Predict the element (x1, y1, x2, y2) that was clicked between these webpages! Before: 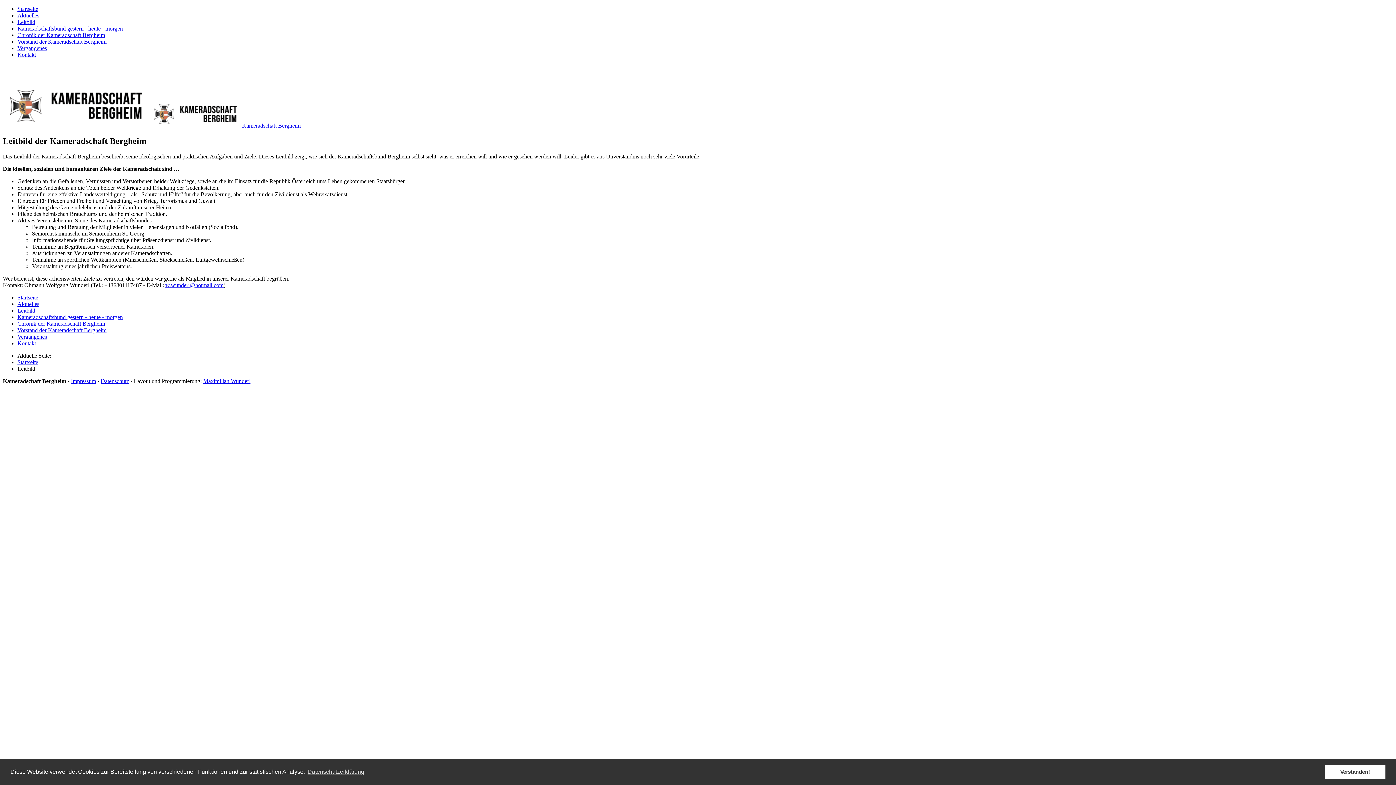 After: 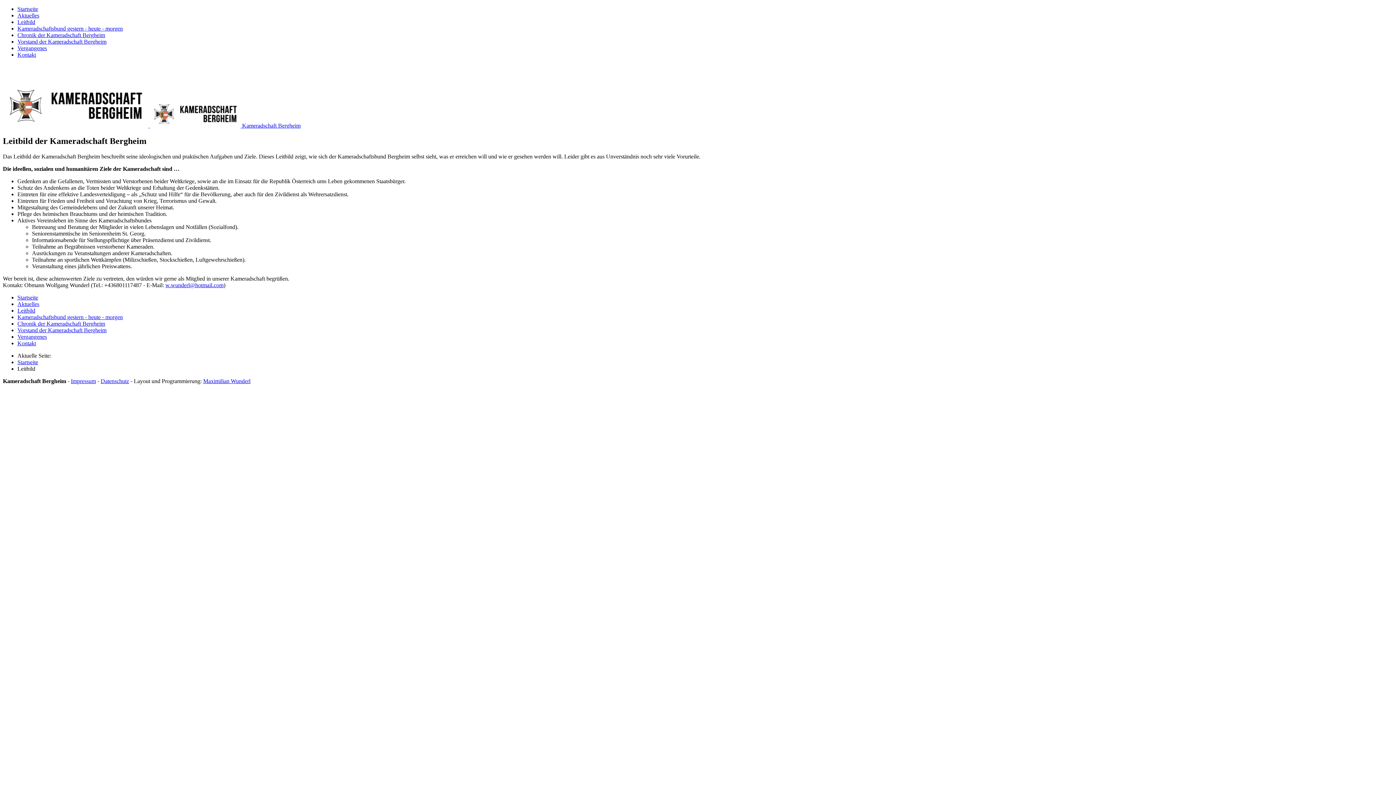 Action: label: dismiss cookie message bbox: (1325, 765, 1385, 779)